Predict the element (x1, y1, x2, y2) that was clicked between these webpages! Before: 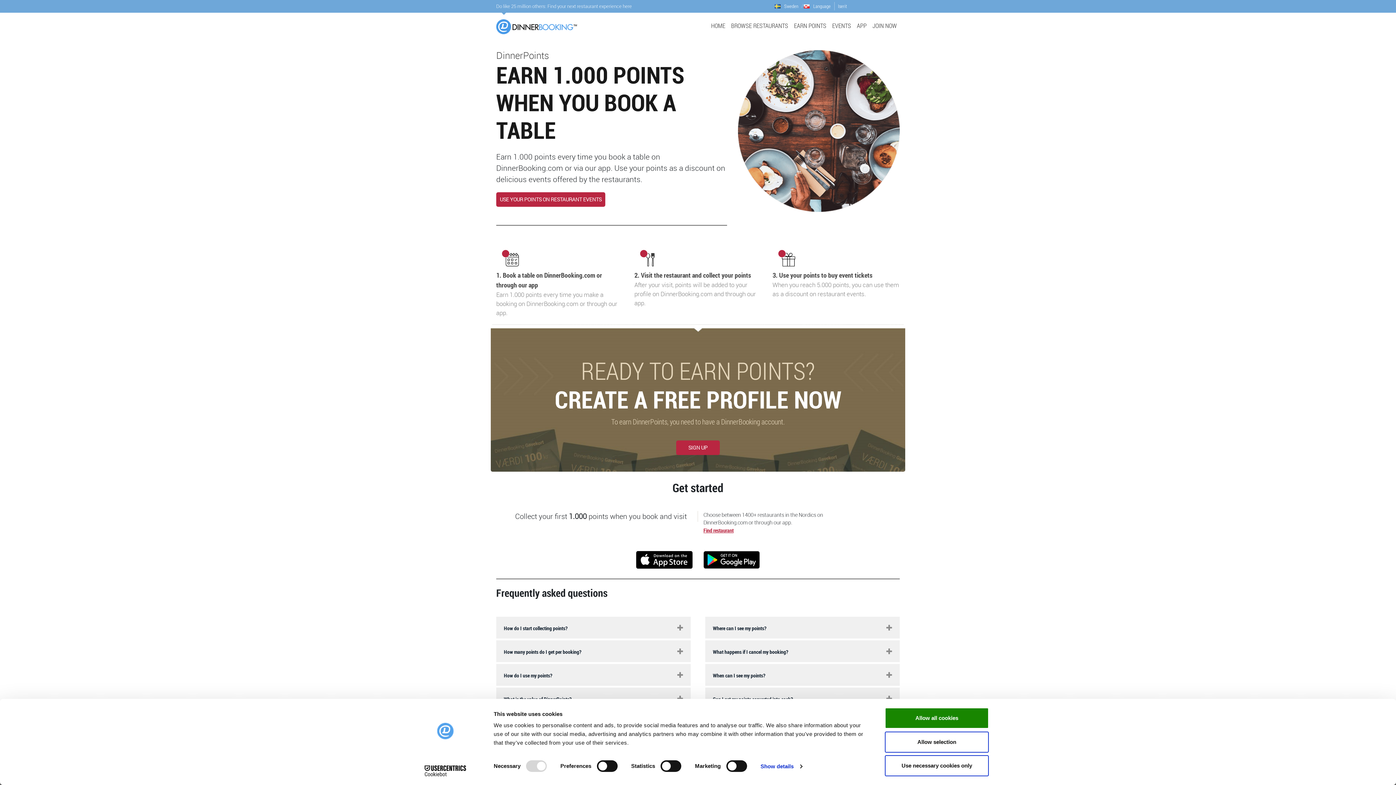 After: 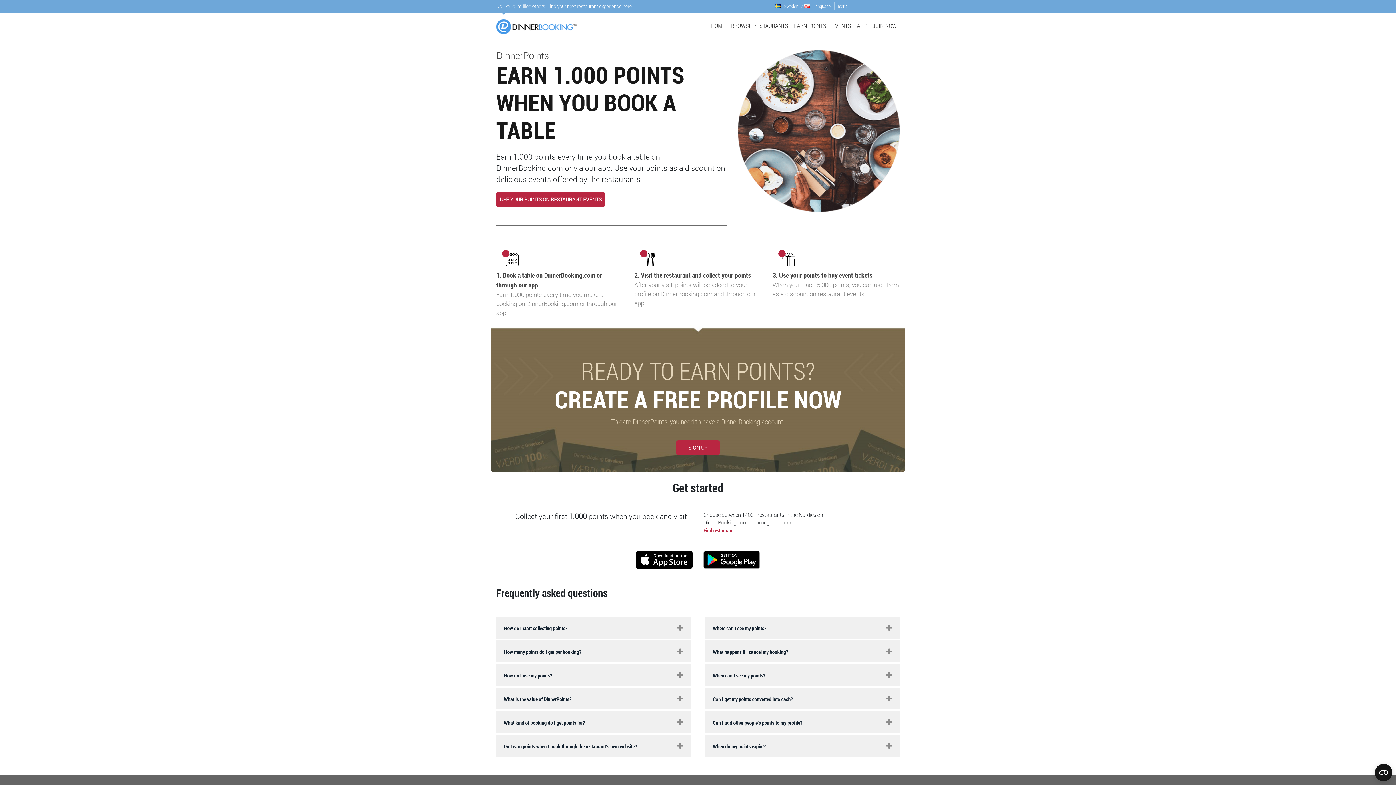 Action: bbox: (885, 755, 989, 776) label: Use necessary cookies only